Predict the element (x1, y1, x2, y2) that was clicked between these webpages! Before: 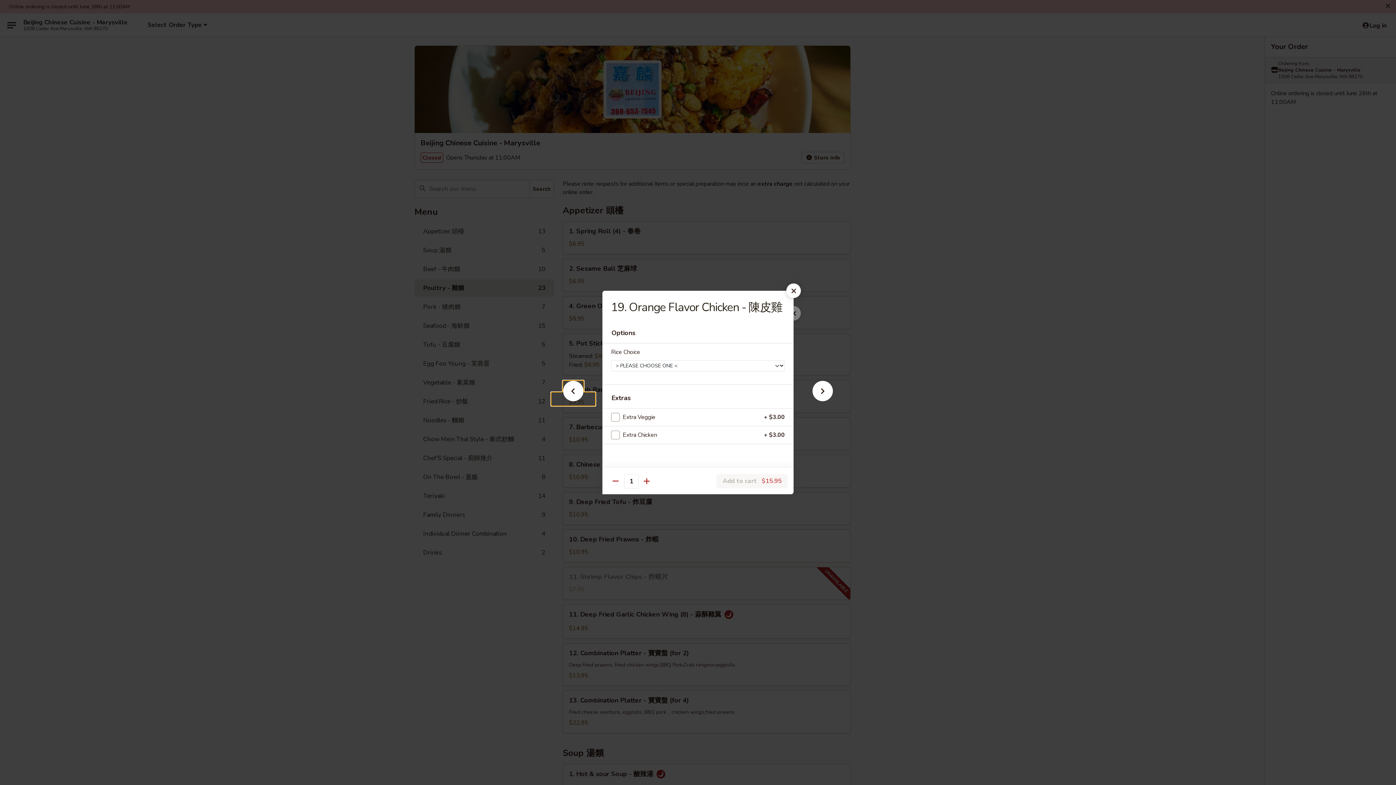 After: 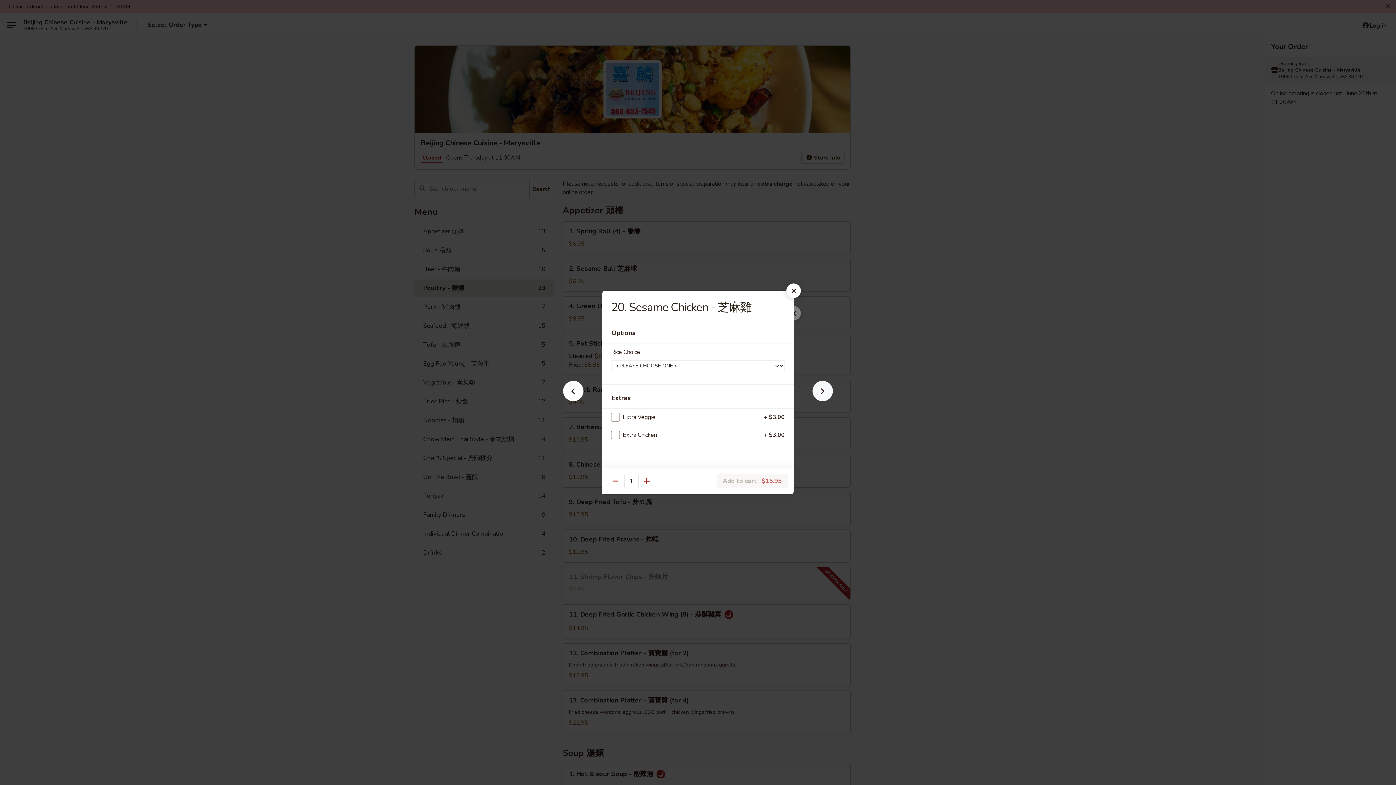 Action: bbox: (801, 392, 844, 405)